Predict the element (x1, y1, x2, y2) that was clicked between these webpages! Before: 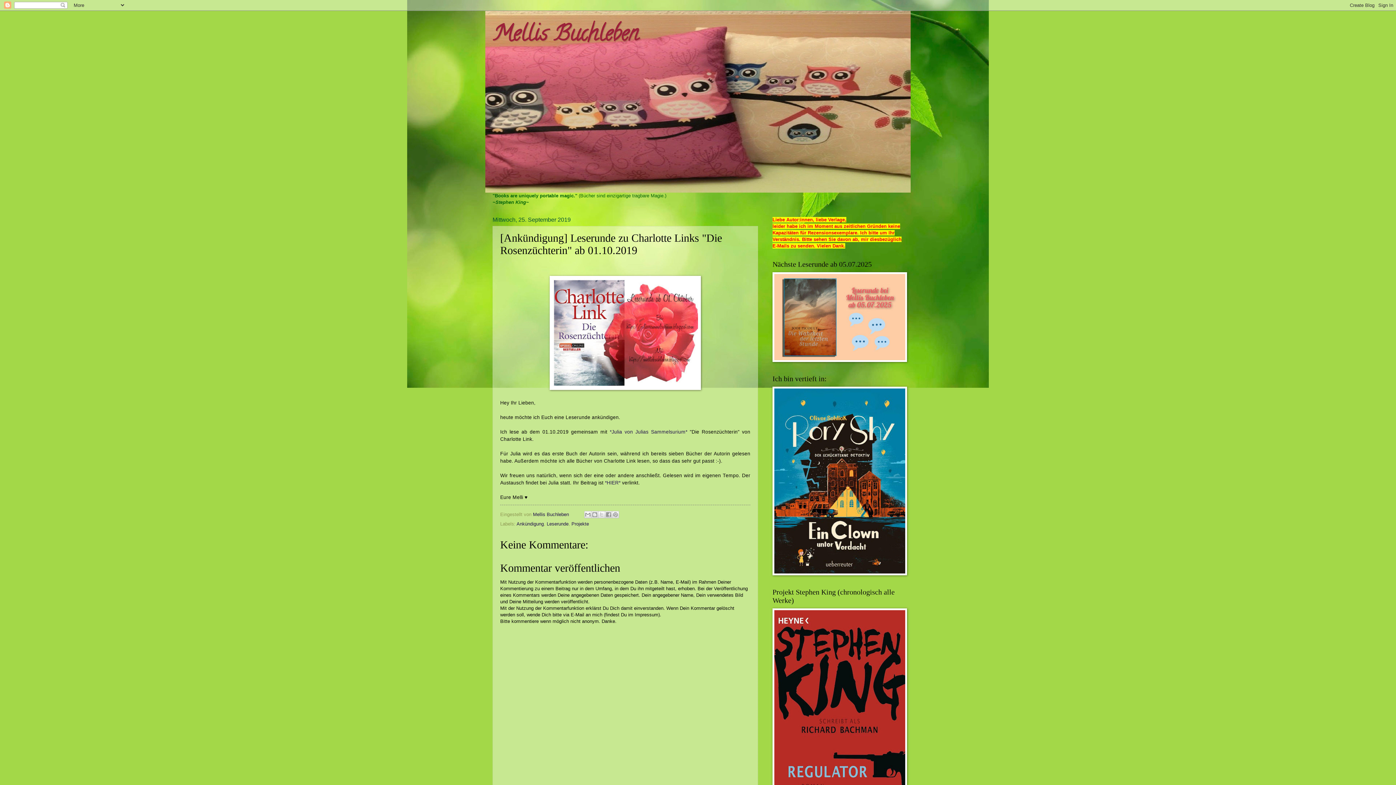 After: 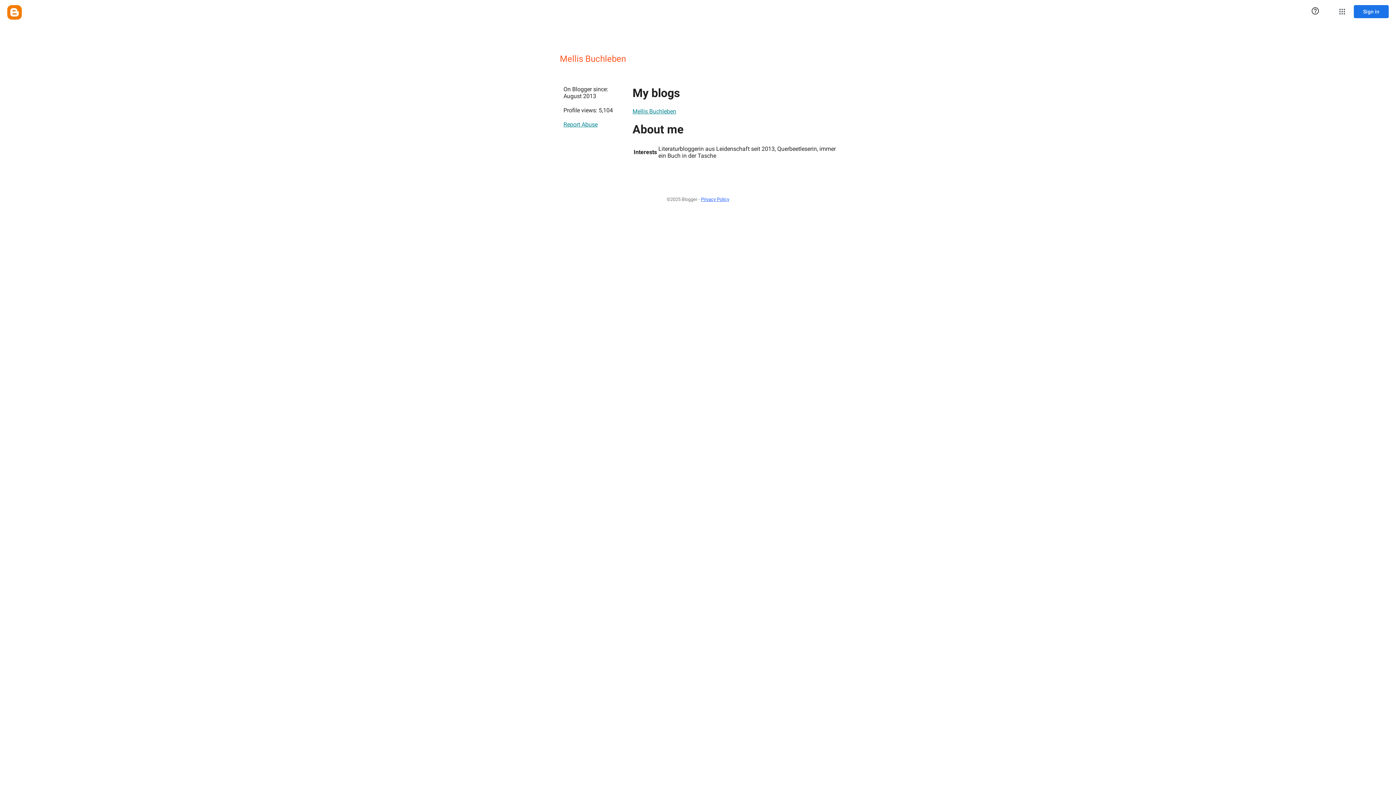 Action: label: Mellis Buchleben  bbox: (533, 511, 570, 517)